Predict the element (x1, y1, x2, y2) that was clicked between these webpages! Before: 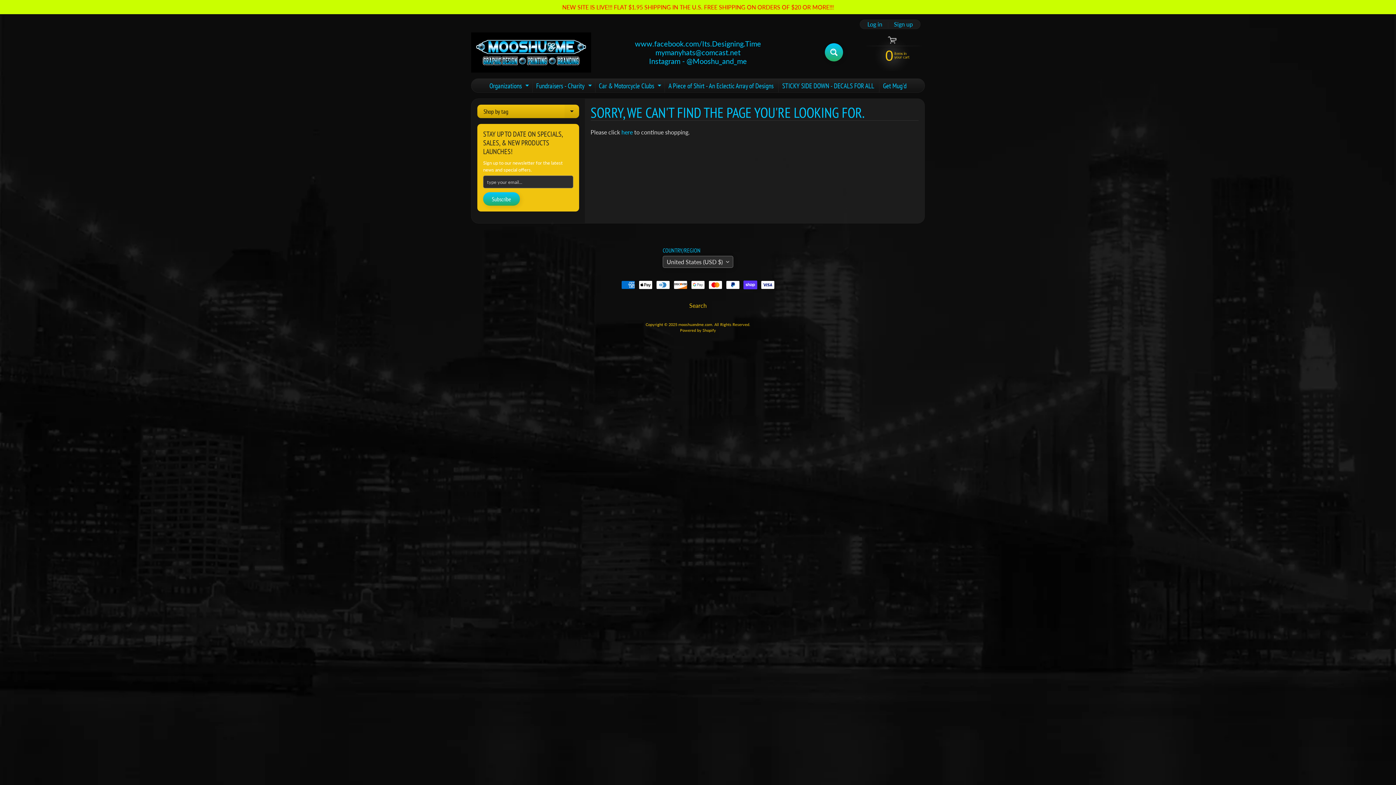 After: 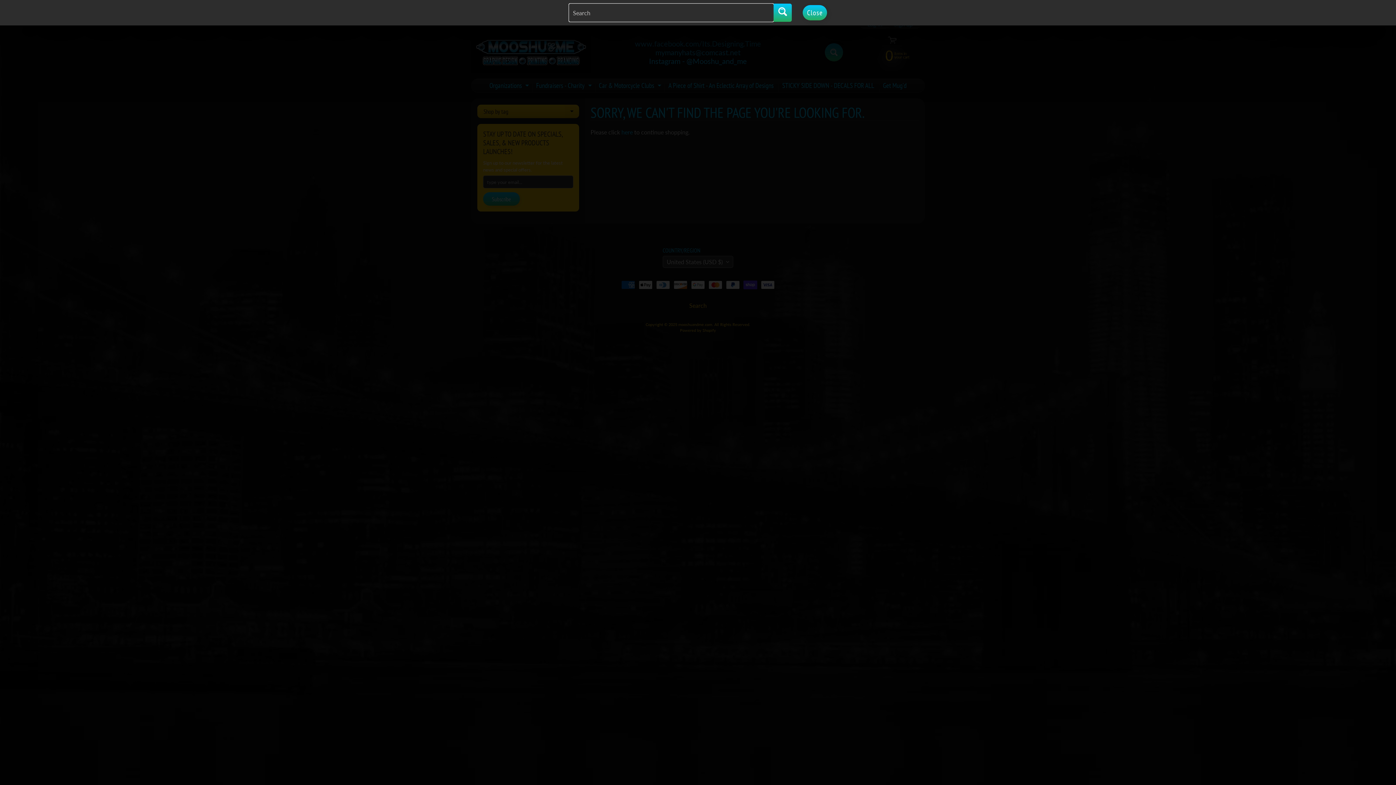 Action: bbox: (825, 43, 843, 61) label: Search